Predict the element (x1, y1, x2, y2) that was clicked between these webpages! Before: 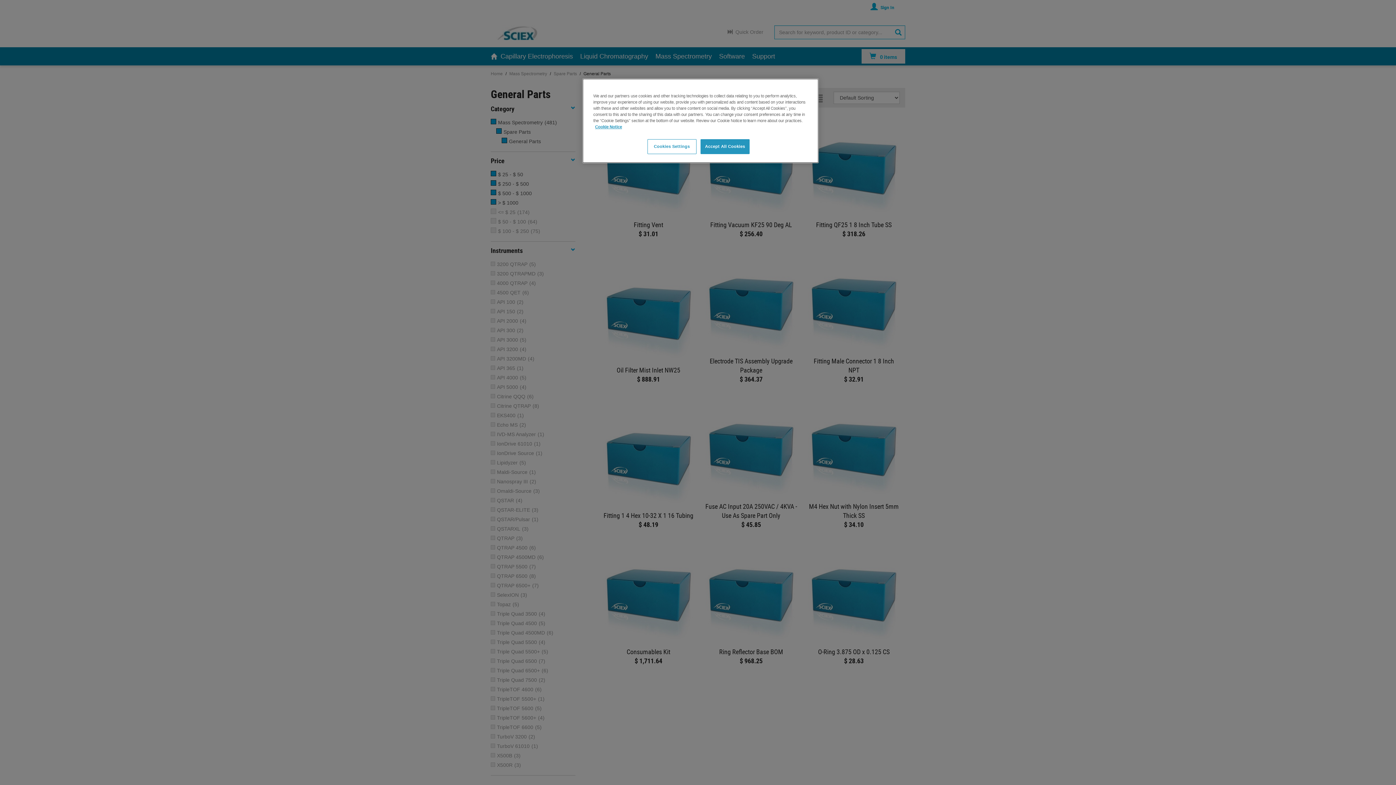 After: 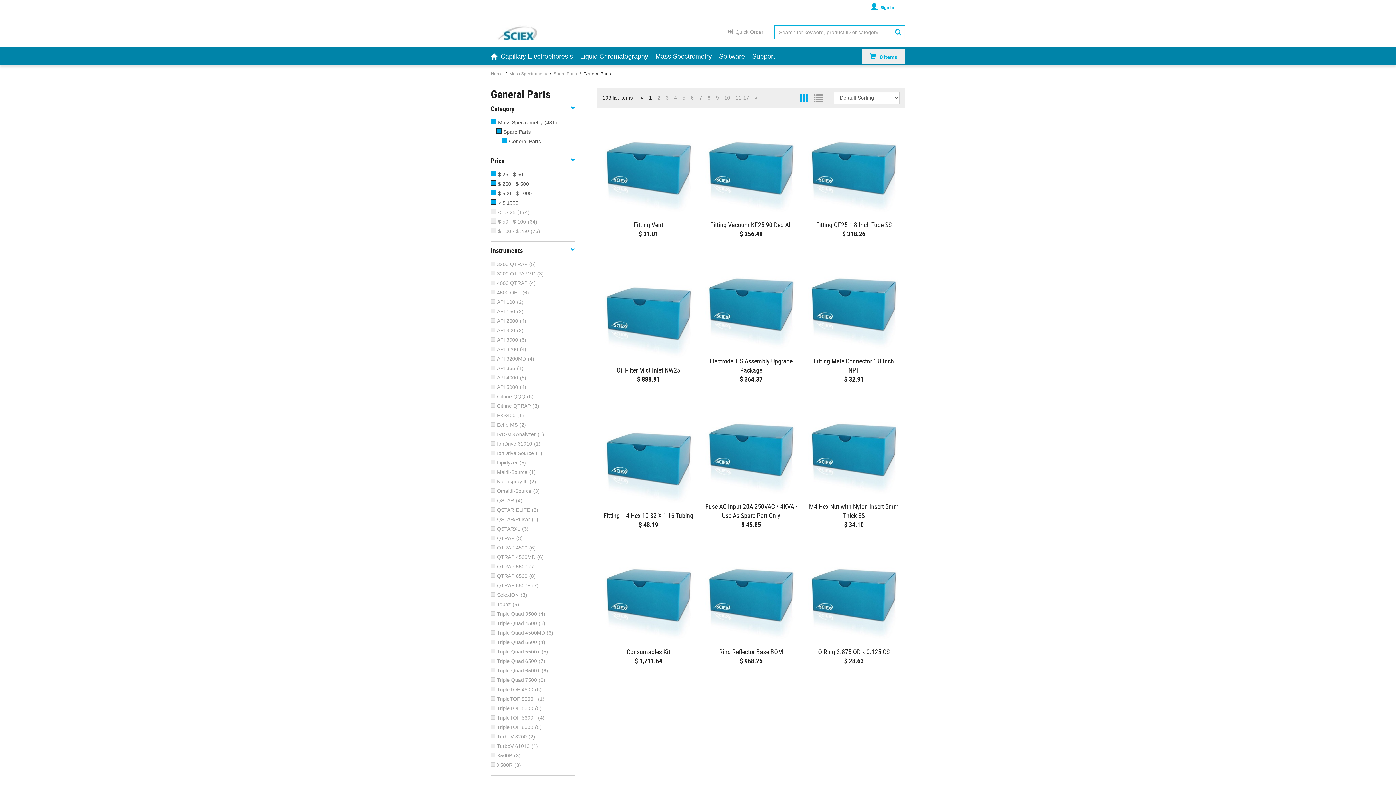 Action: bbox: (700, 139, 749, 154) label: Accept All Cookies